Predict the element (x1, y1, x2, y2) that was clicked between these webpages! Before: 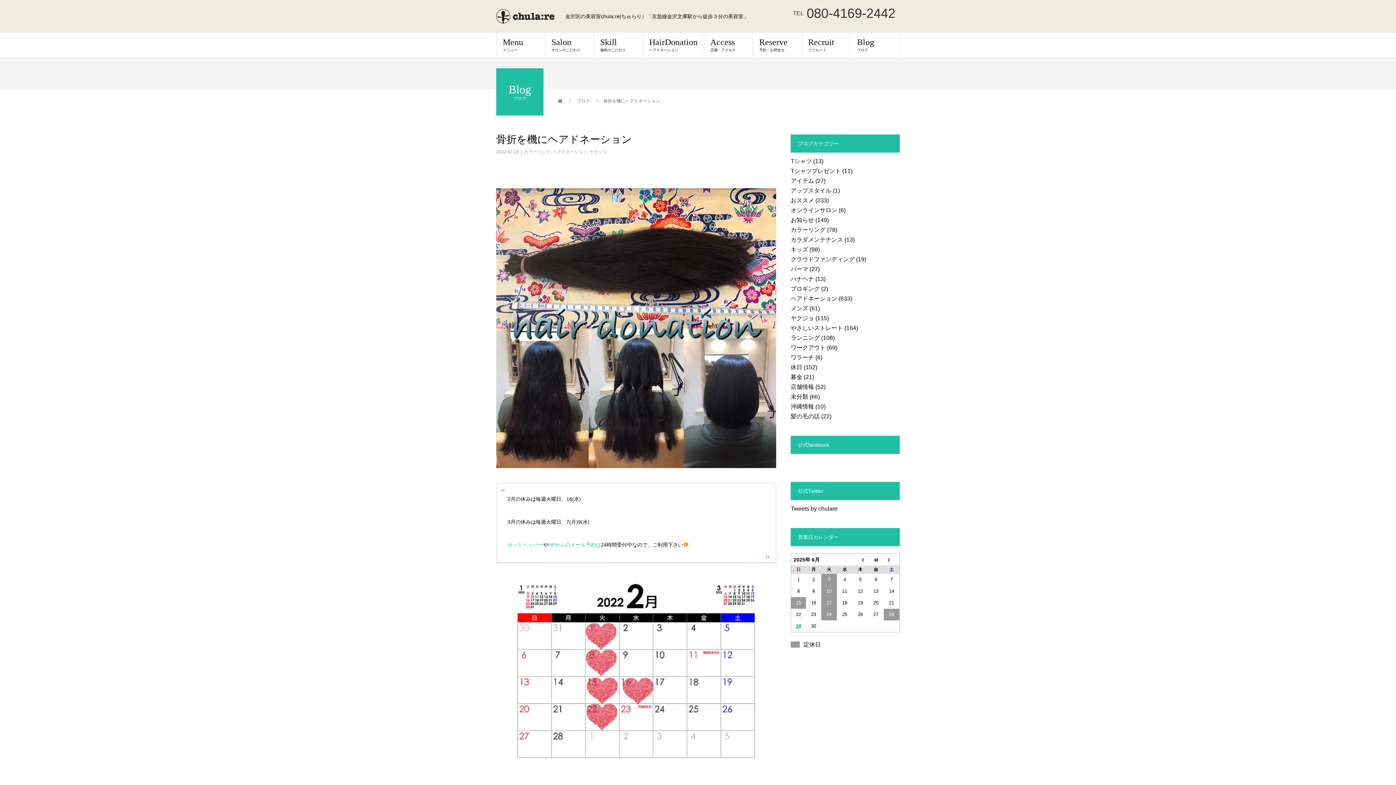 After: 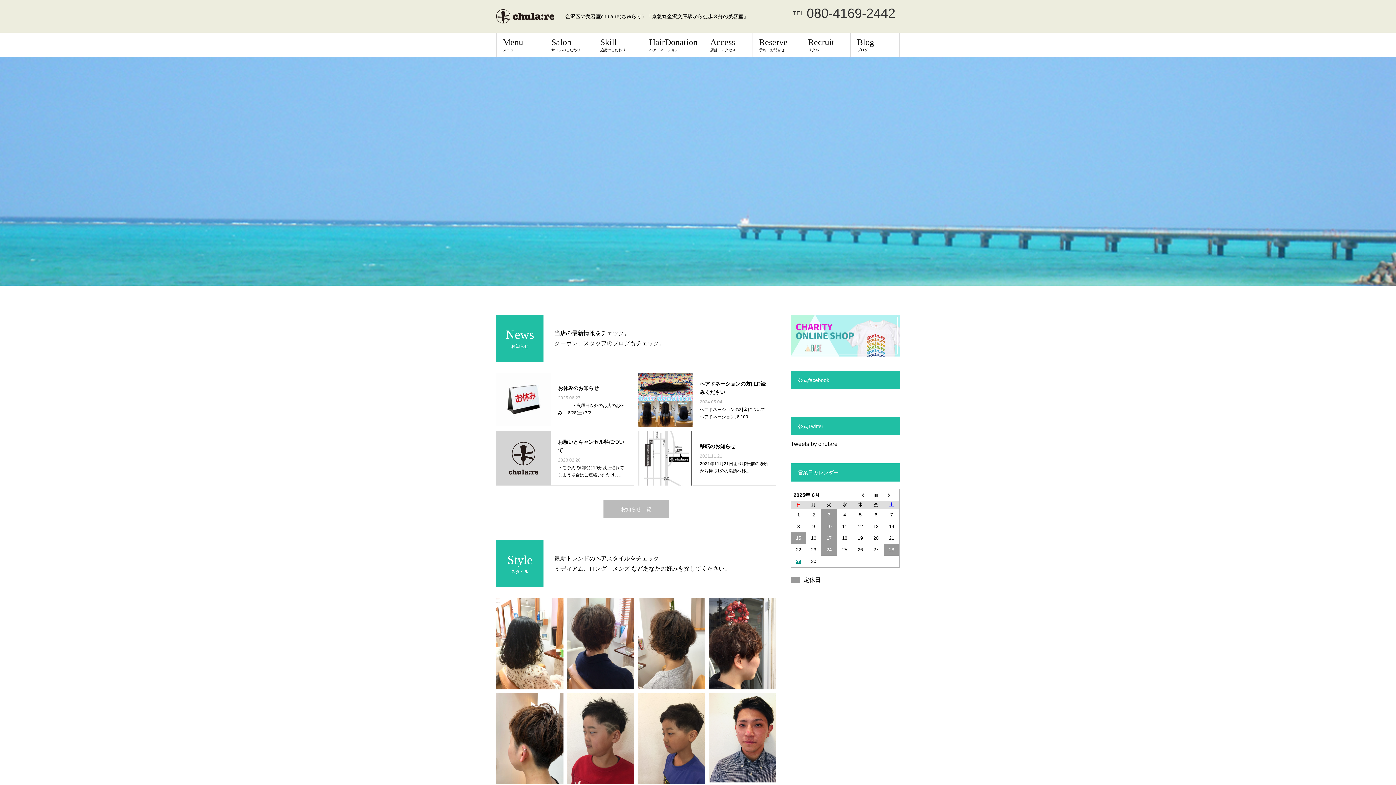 Action: bbox: (558, 98, 563, 103) label:  